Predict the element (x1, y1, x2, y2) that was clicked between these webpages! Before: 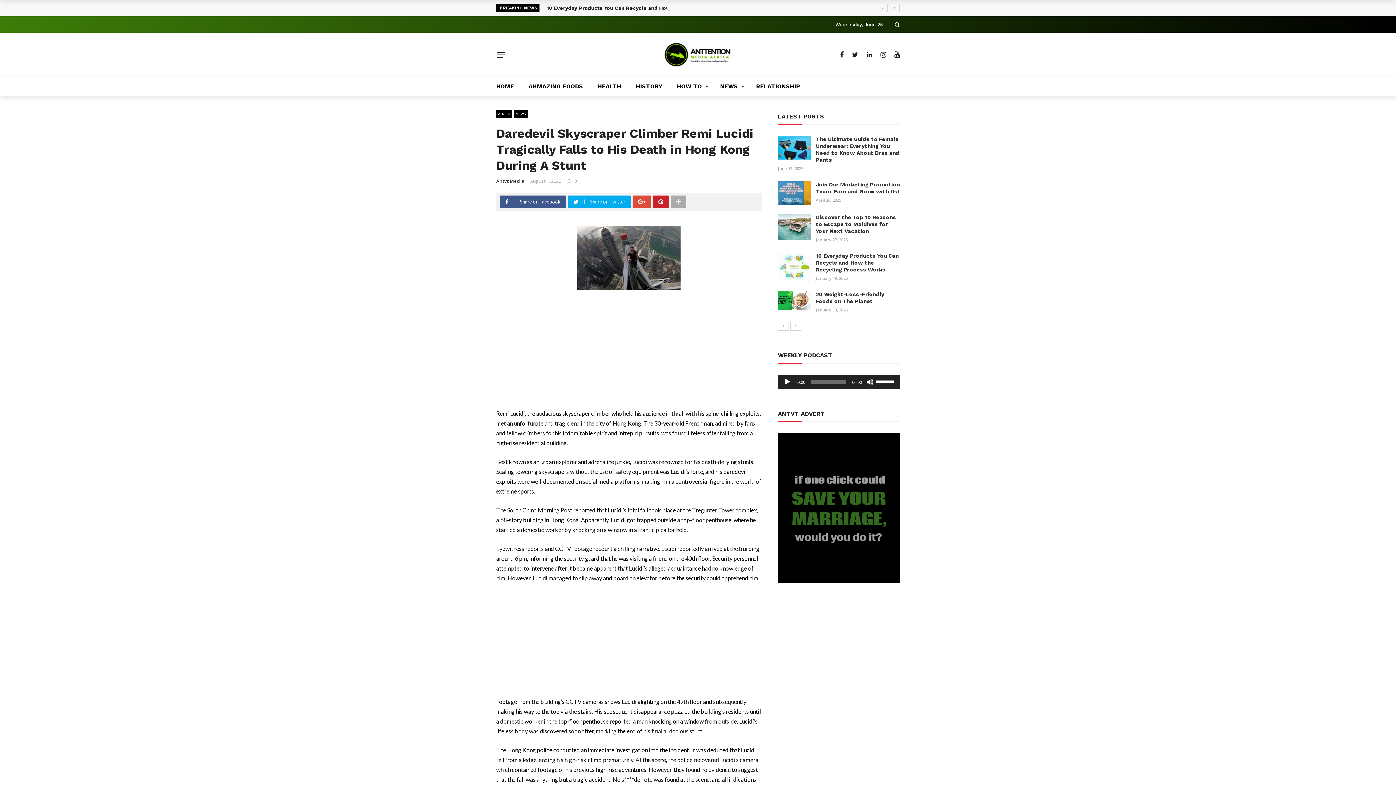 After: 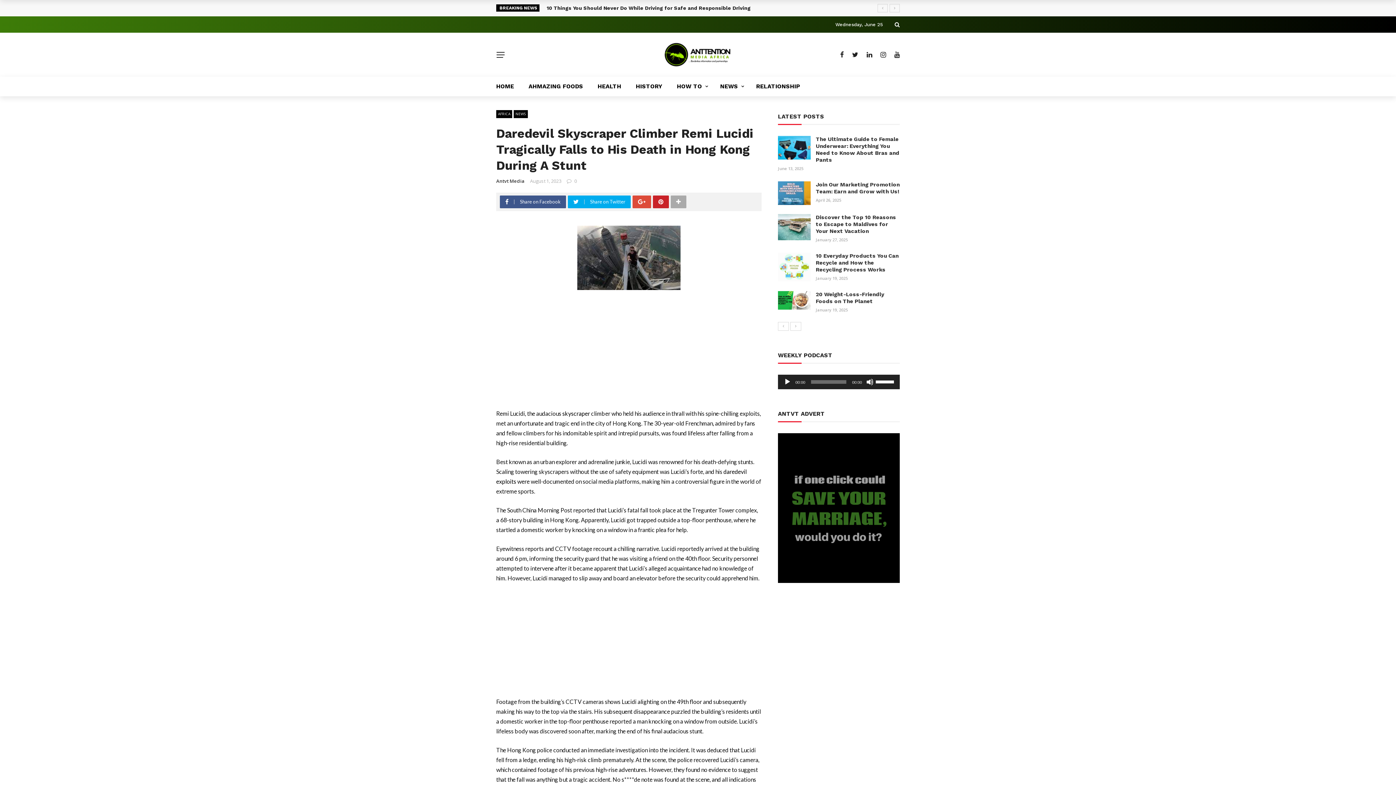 Action: label: Share on Facebook bbox: (500, 195, 568, 208)